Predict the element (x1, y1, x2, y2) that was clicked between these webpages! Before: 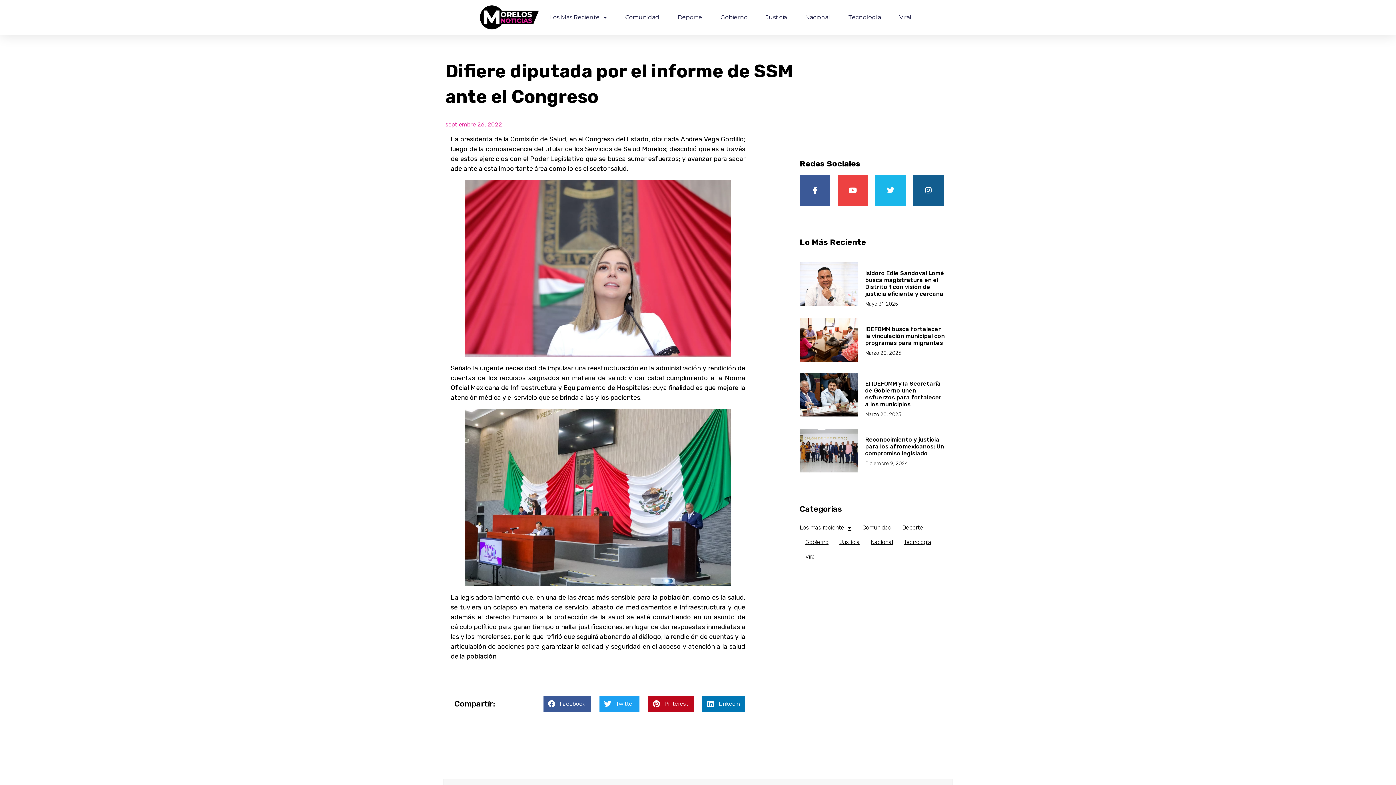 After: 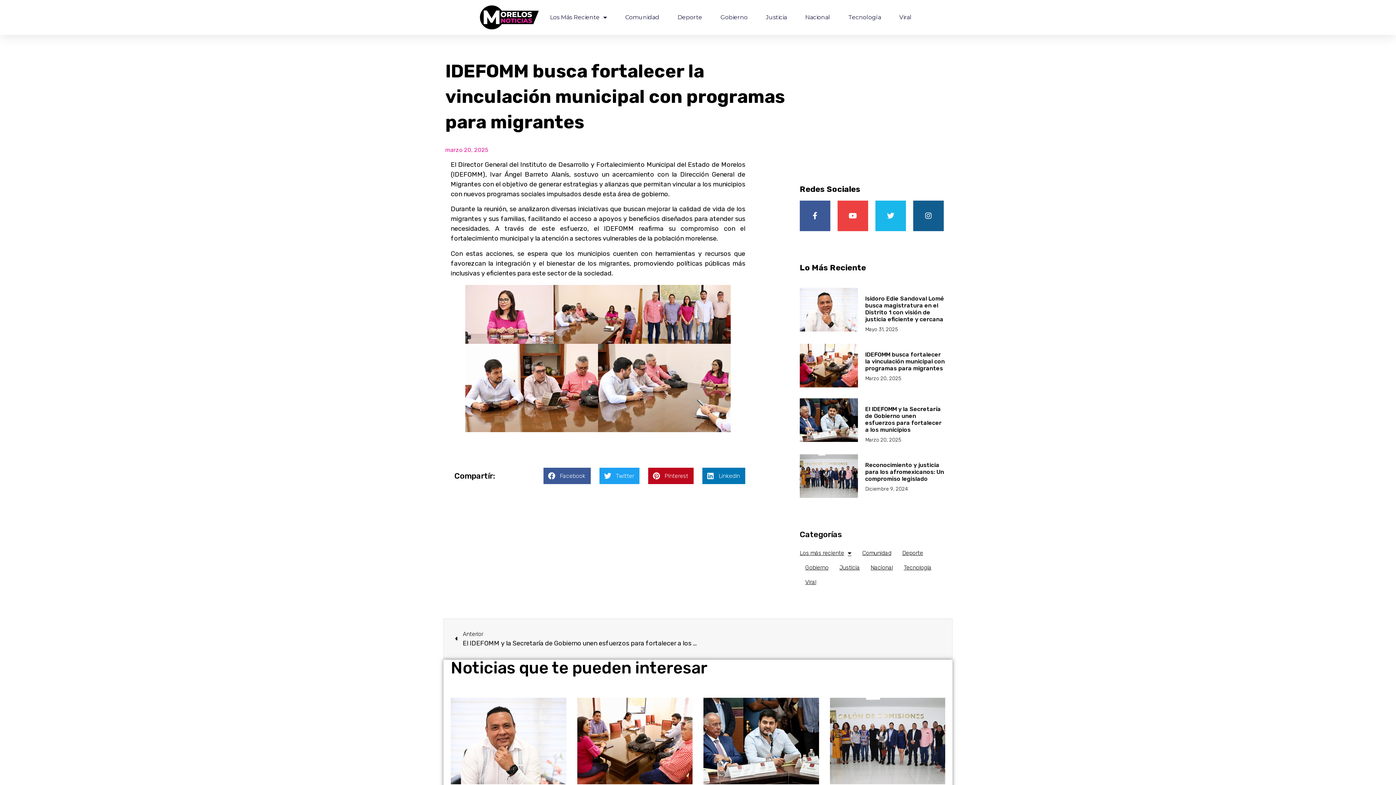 Action: bbox: (800, 318, 858, 362)